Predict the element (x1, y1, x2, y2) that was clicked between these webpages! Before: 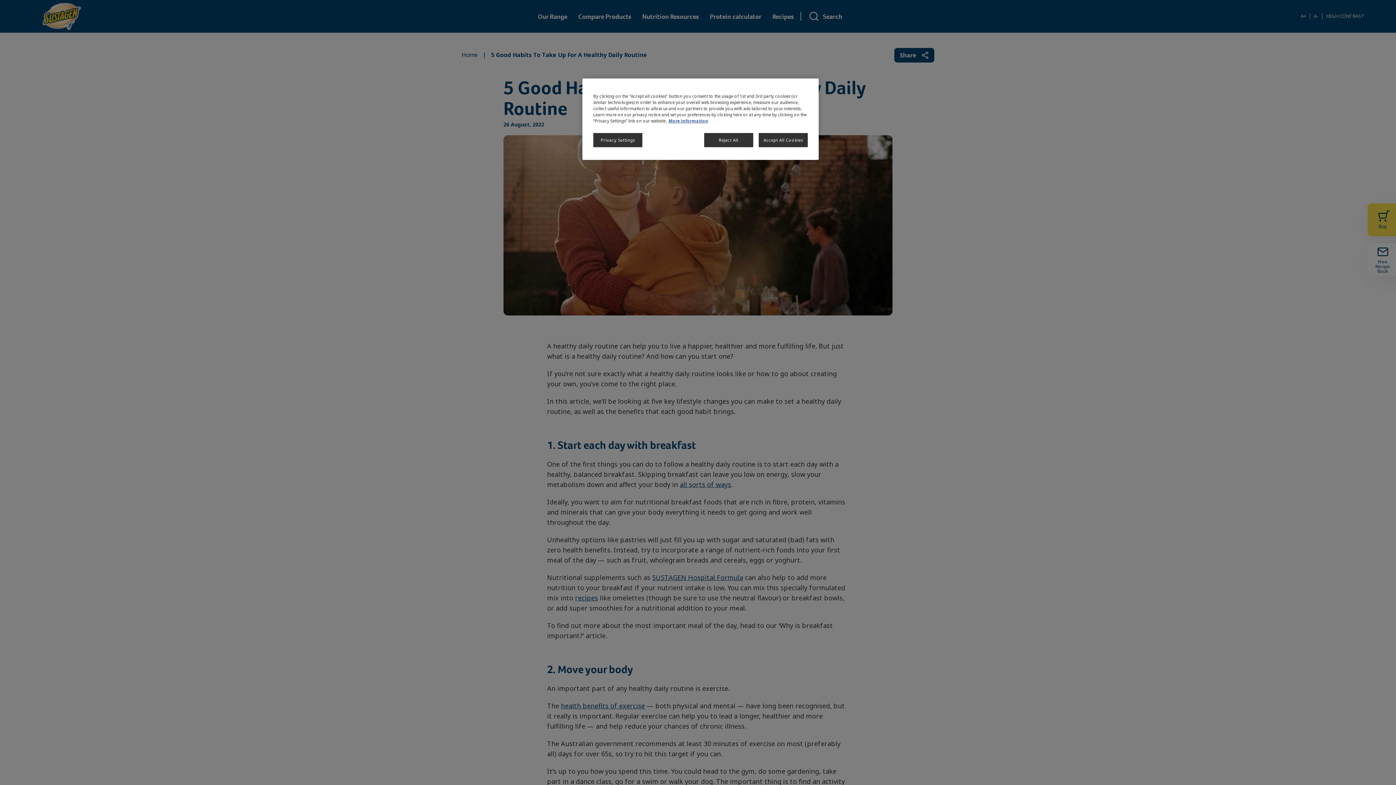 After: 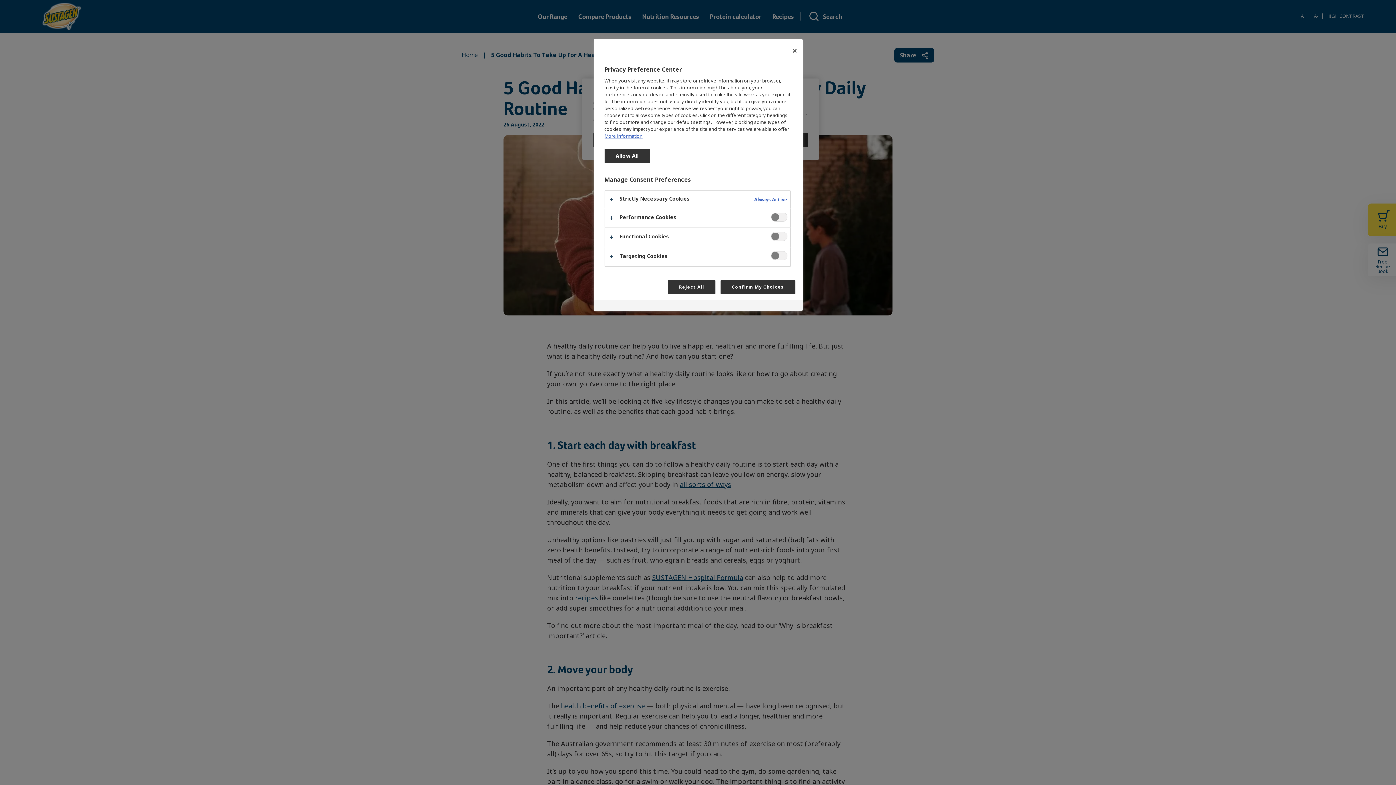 Action: bbox: (593, 133, 642, 147) label: Privacy Settings